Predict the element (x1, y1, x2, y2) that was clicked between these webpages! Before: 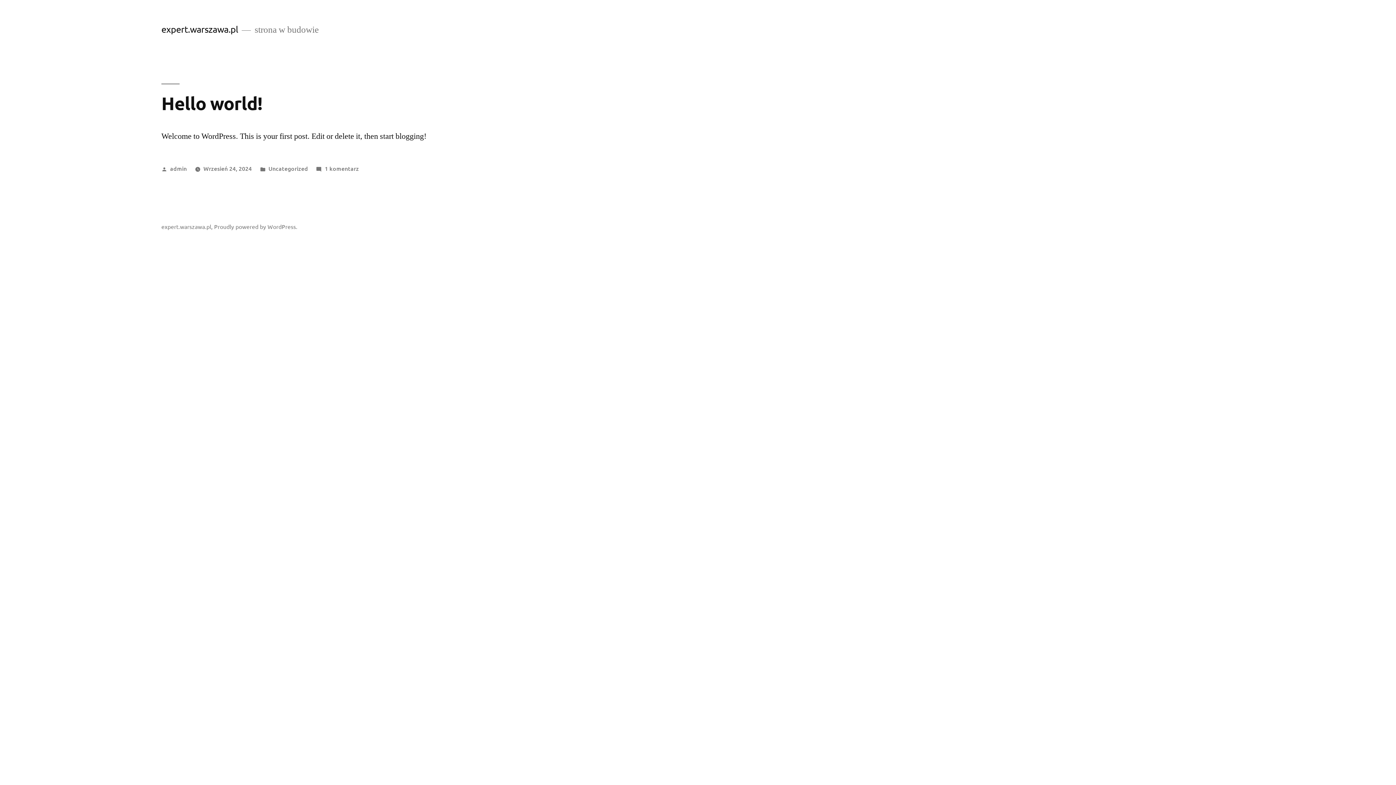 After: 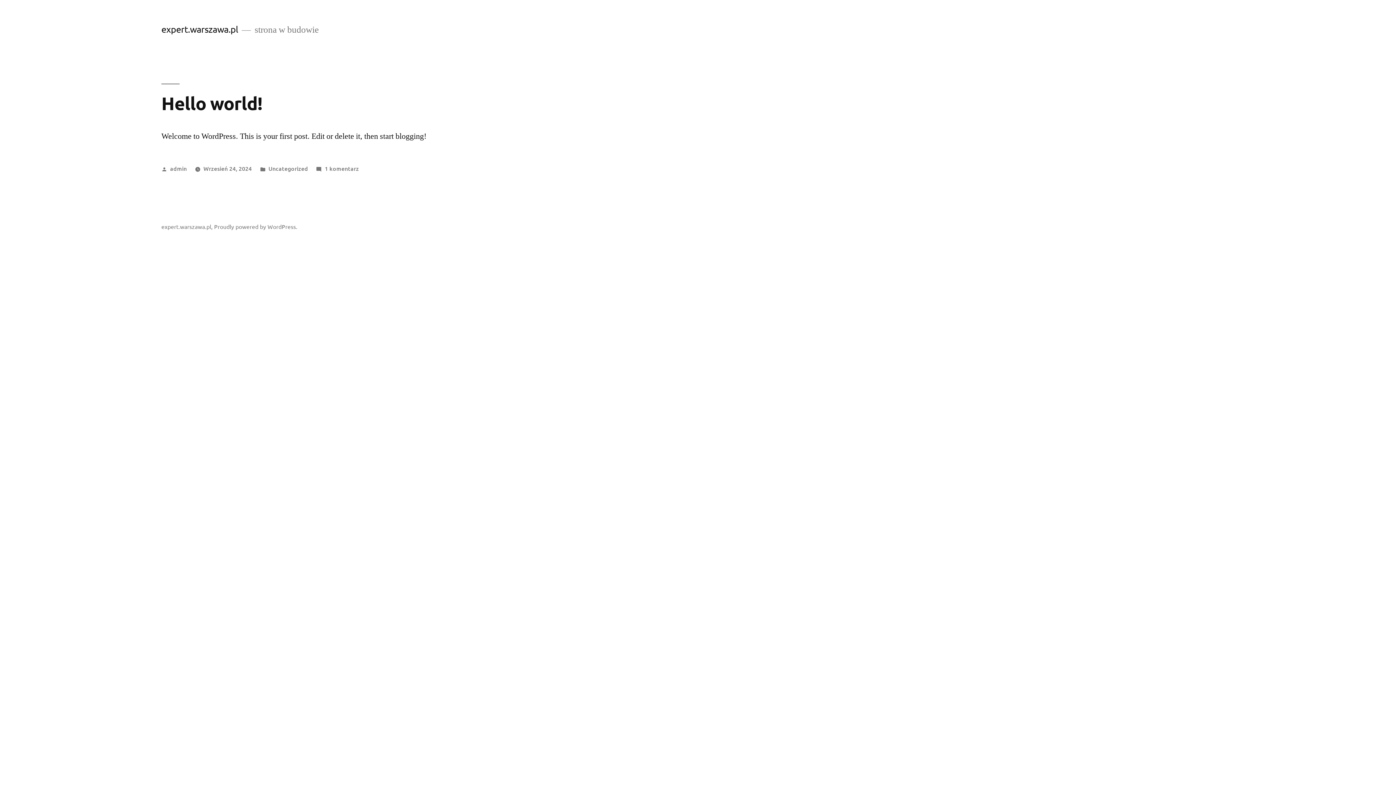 Action: label: expert.warszawa.pl bbox: (161, 23, 238, 34)